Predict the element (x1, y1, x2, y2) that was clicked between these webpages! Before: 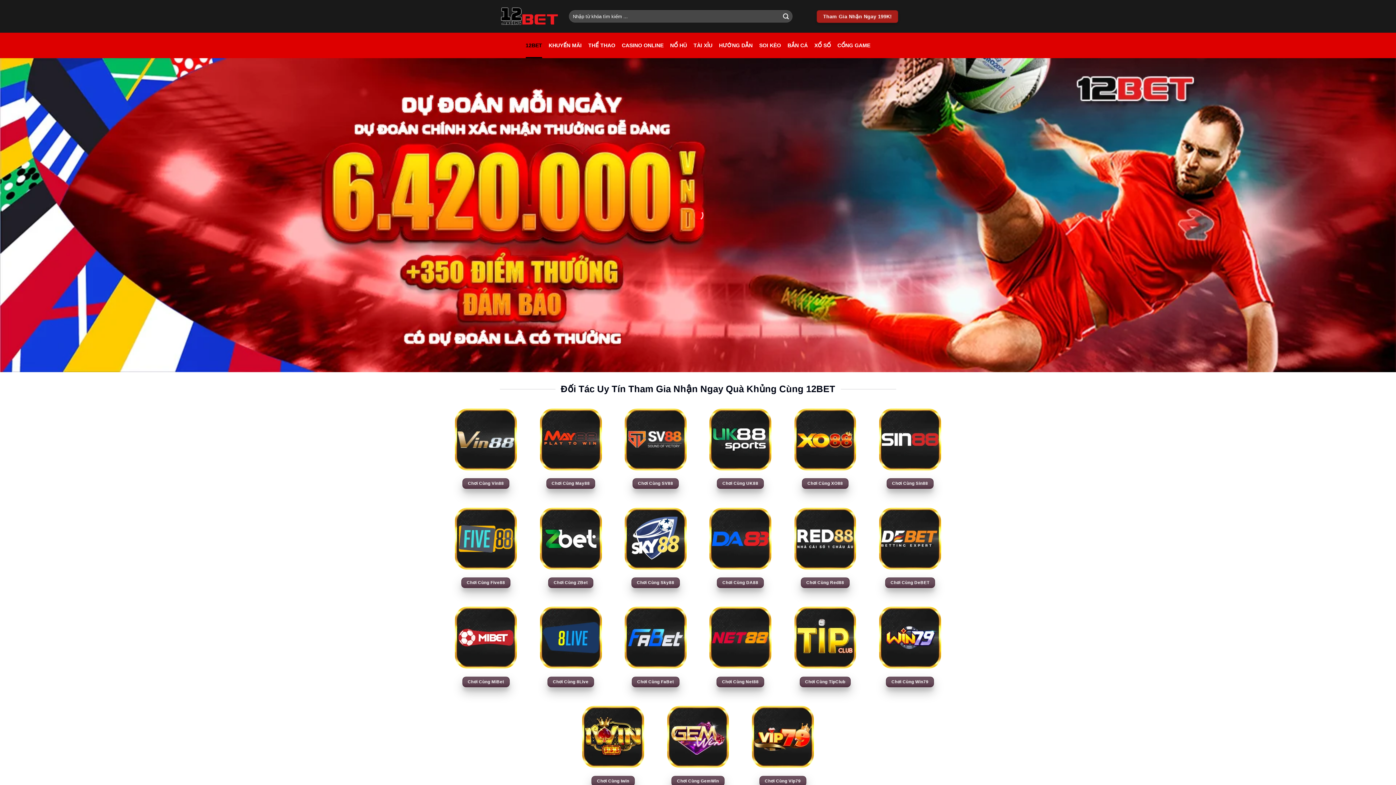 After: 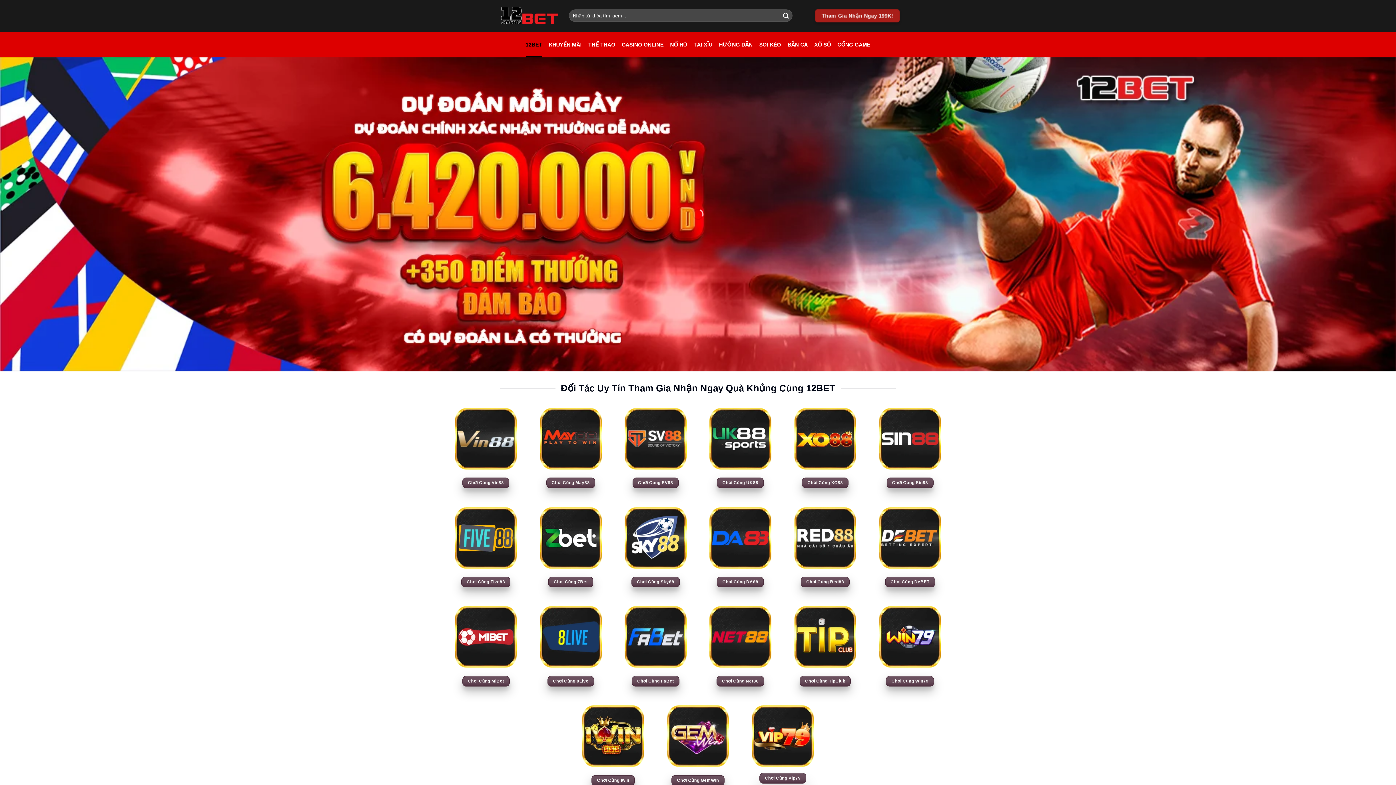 Action: bbox: (759, 776, 806, 786) label: Chơi Cùng Vip79